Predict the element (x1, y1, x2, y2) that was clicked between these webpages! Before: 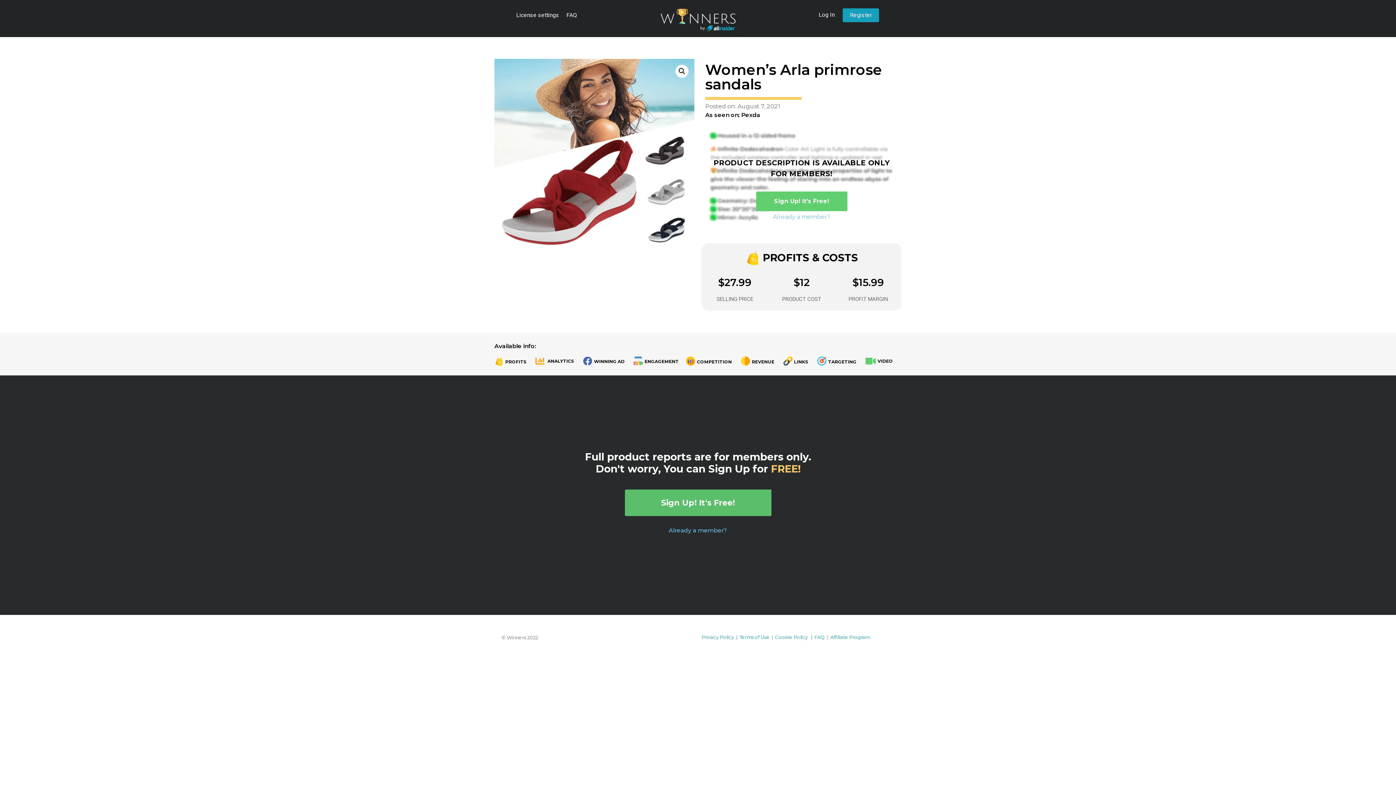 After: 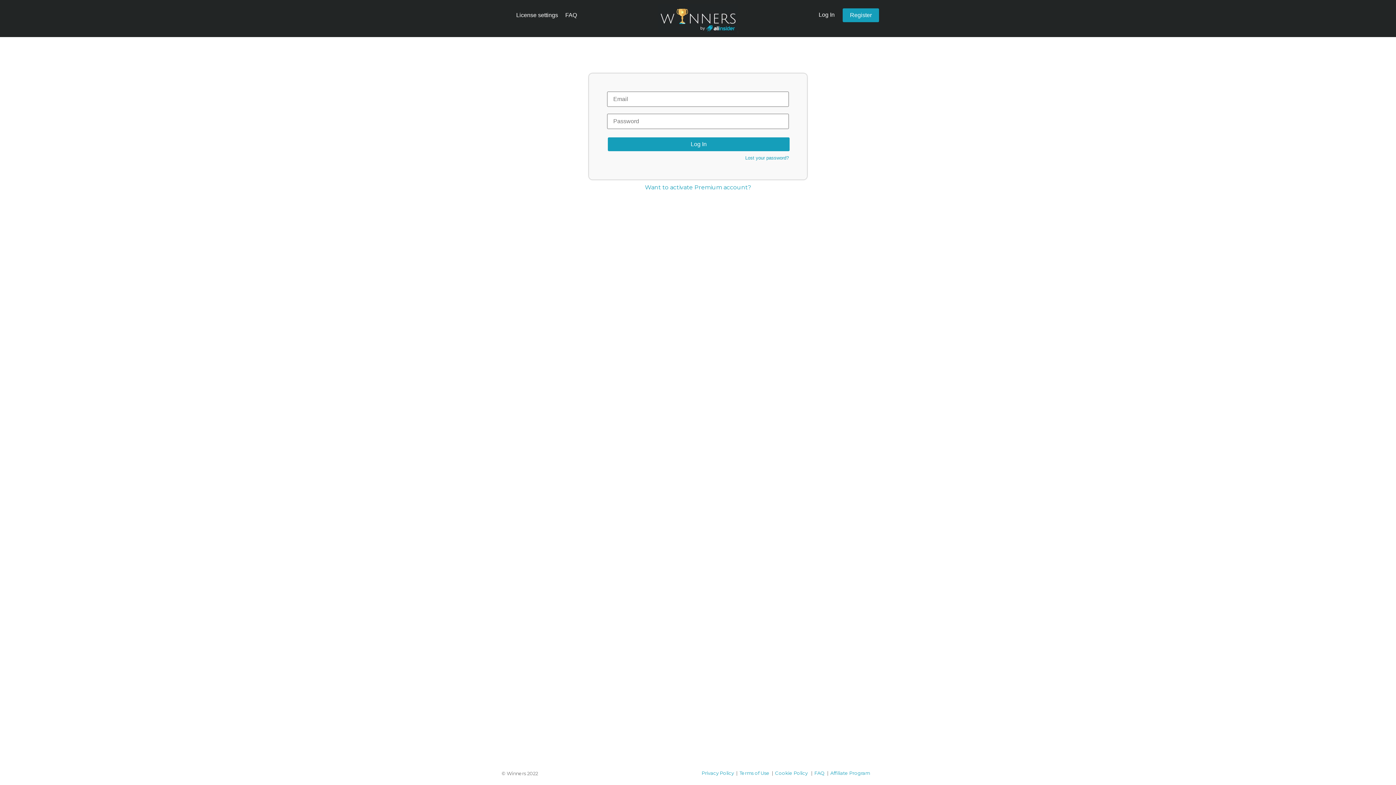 Action: label: Already a member? bbox: (668, 527, 727, 534)